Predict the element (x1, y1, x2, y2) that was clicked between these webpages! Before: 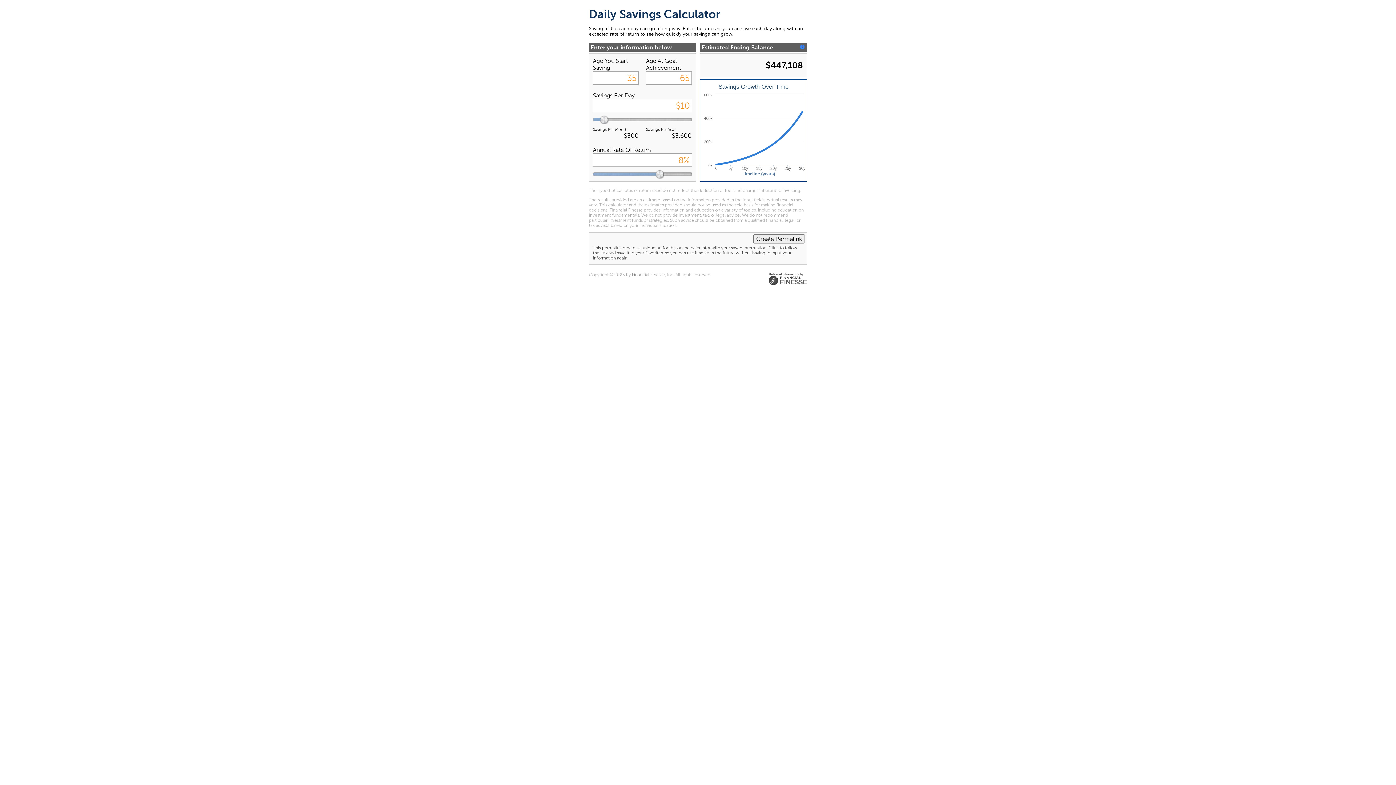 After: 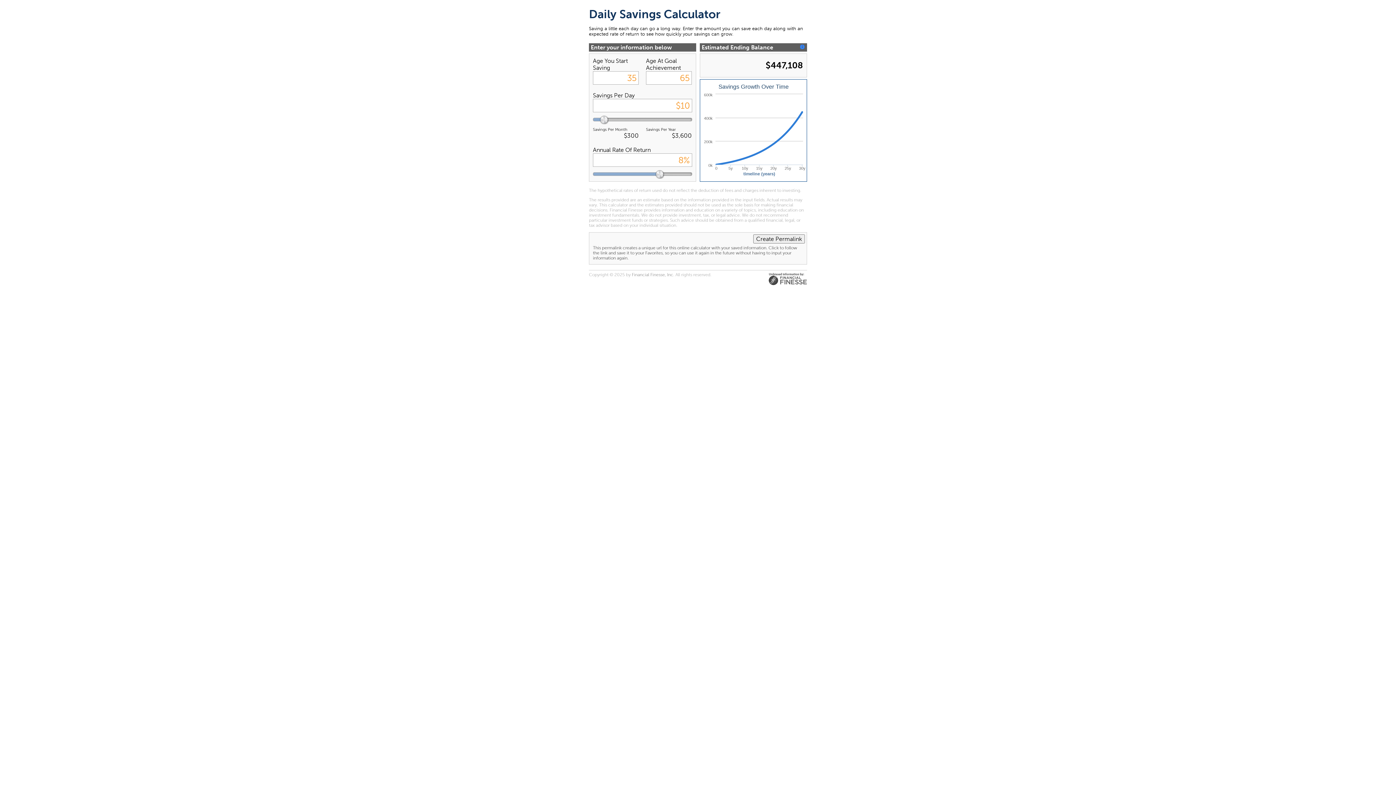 Action: bbox: (655, 169, 664, 178)